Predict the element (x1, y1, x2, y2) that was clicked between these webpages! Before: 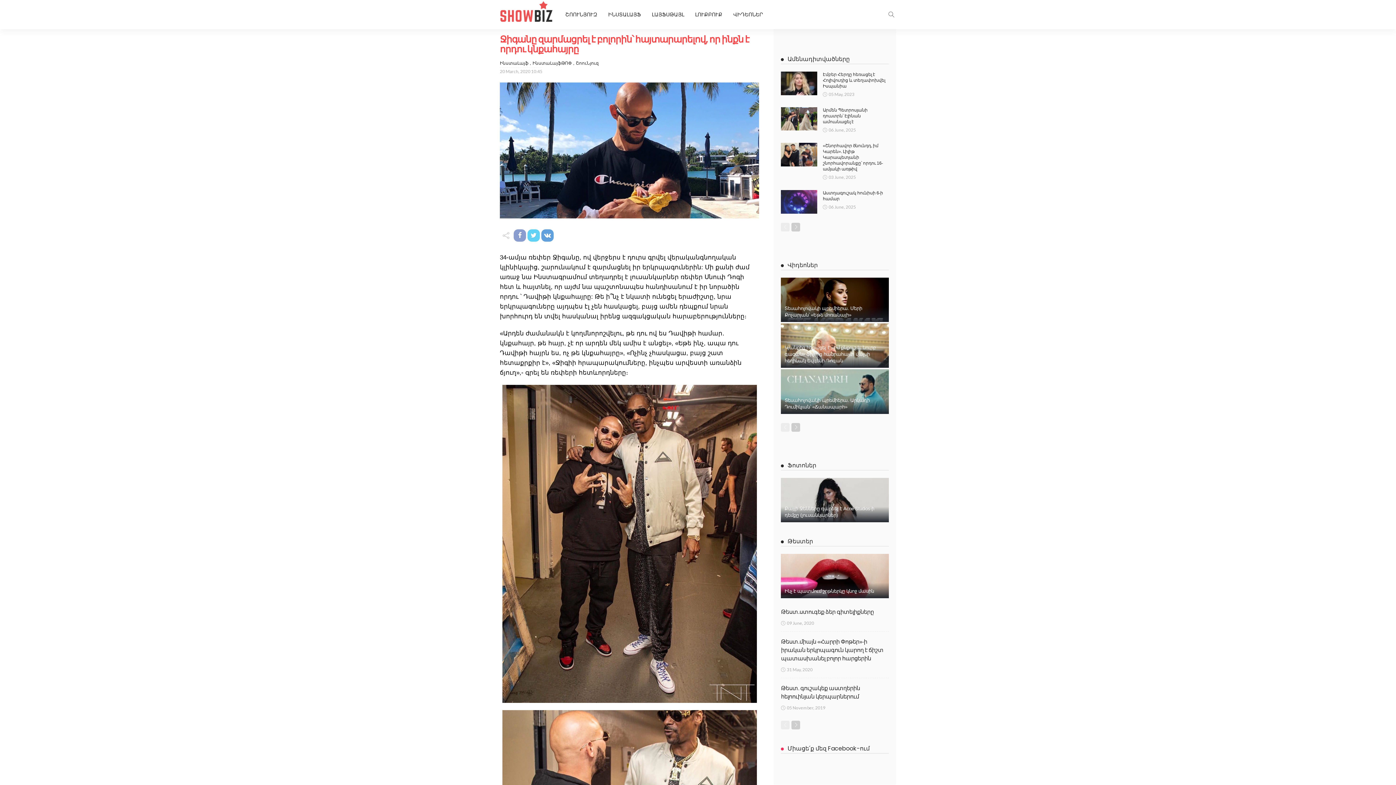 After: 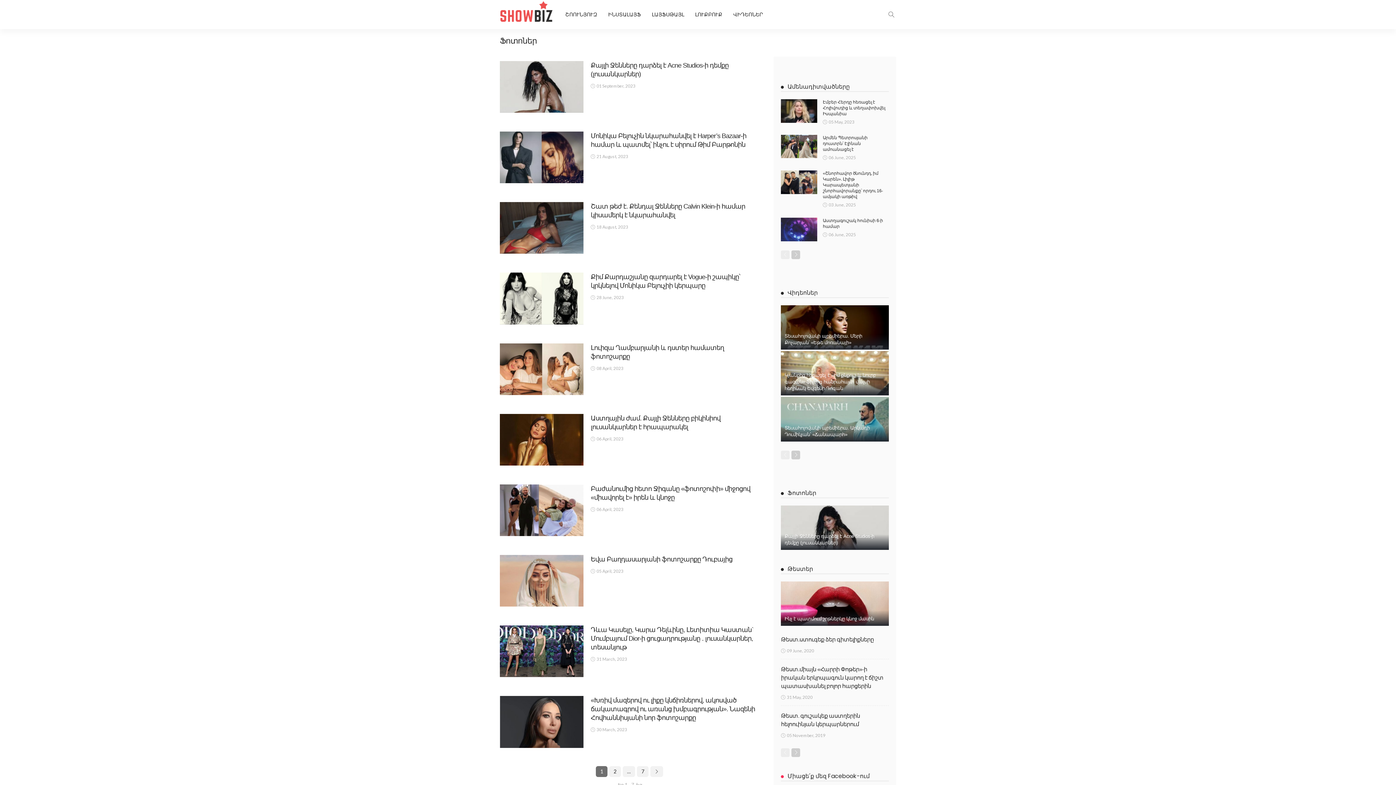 Action: label: Ֆոտոներ bbox: (787, 461, 816, 469)